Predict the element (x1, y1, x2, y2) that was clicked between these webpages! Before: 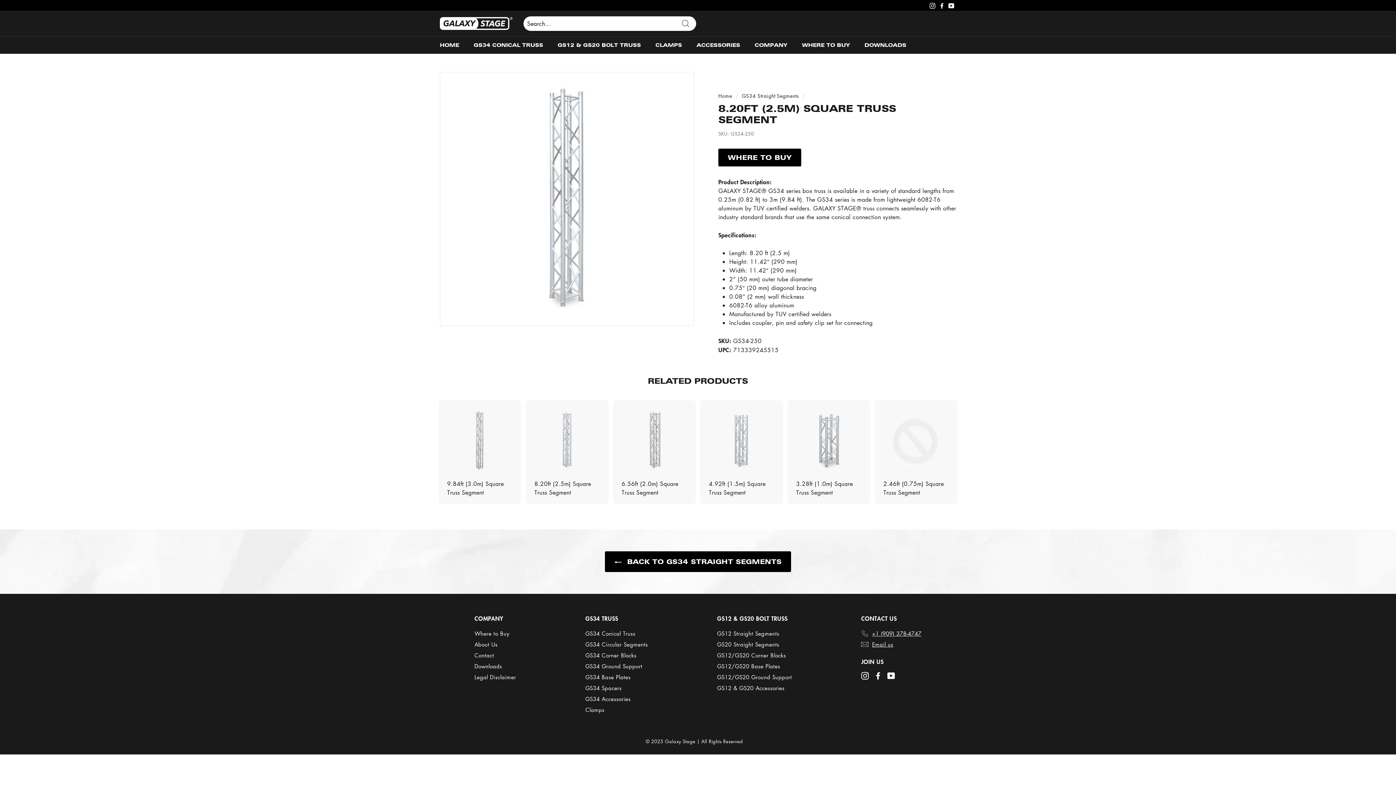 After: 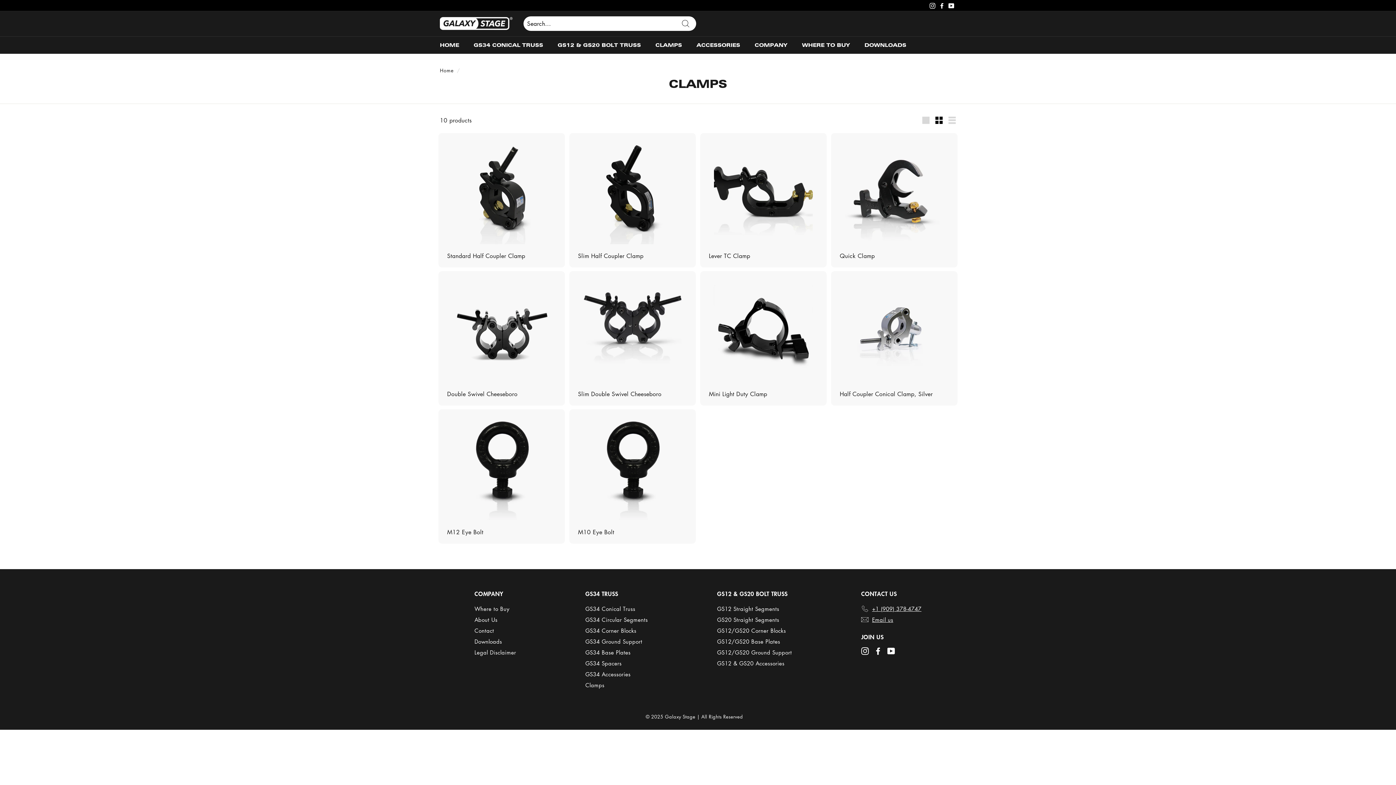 Action: label: Clamps bbox: (585, 704, 604, 715)